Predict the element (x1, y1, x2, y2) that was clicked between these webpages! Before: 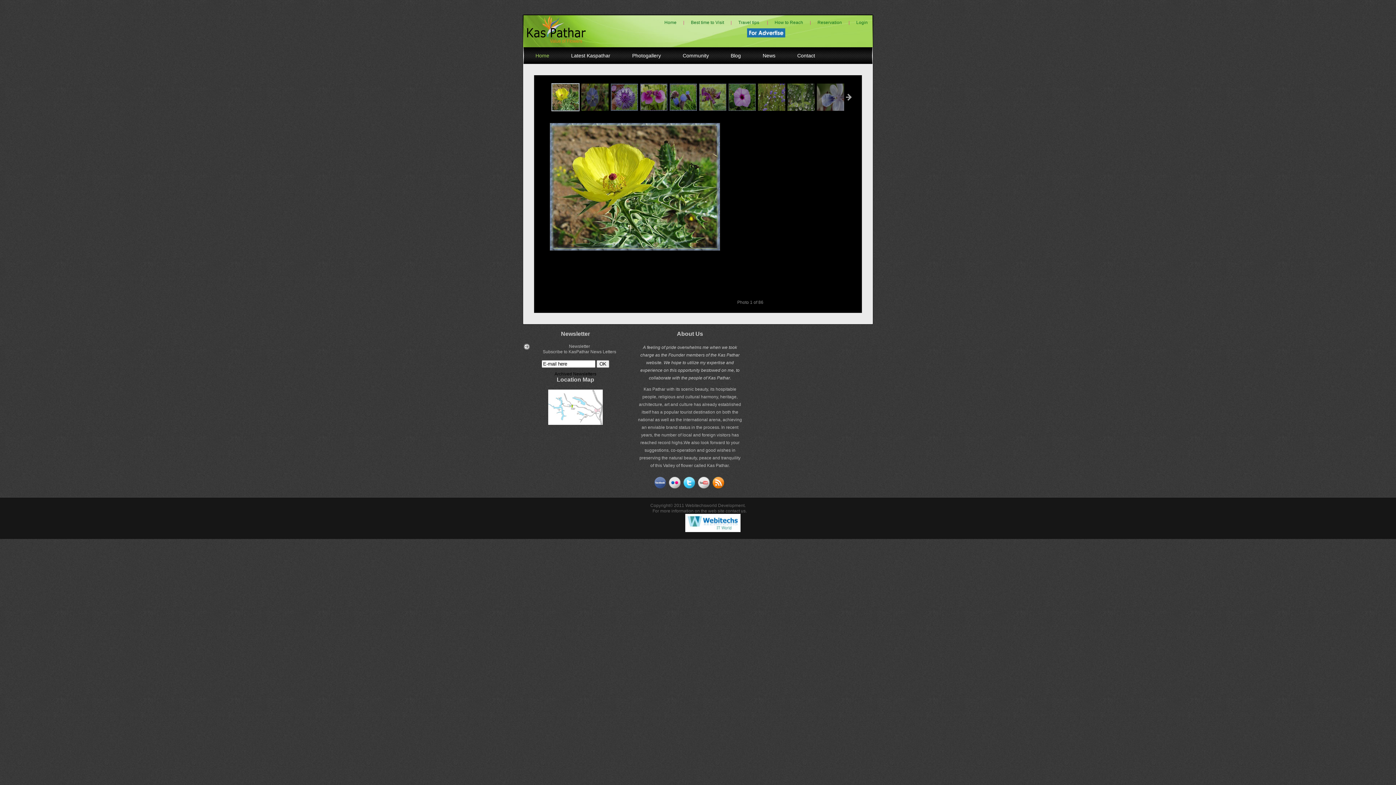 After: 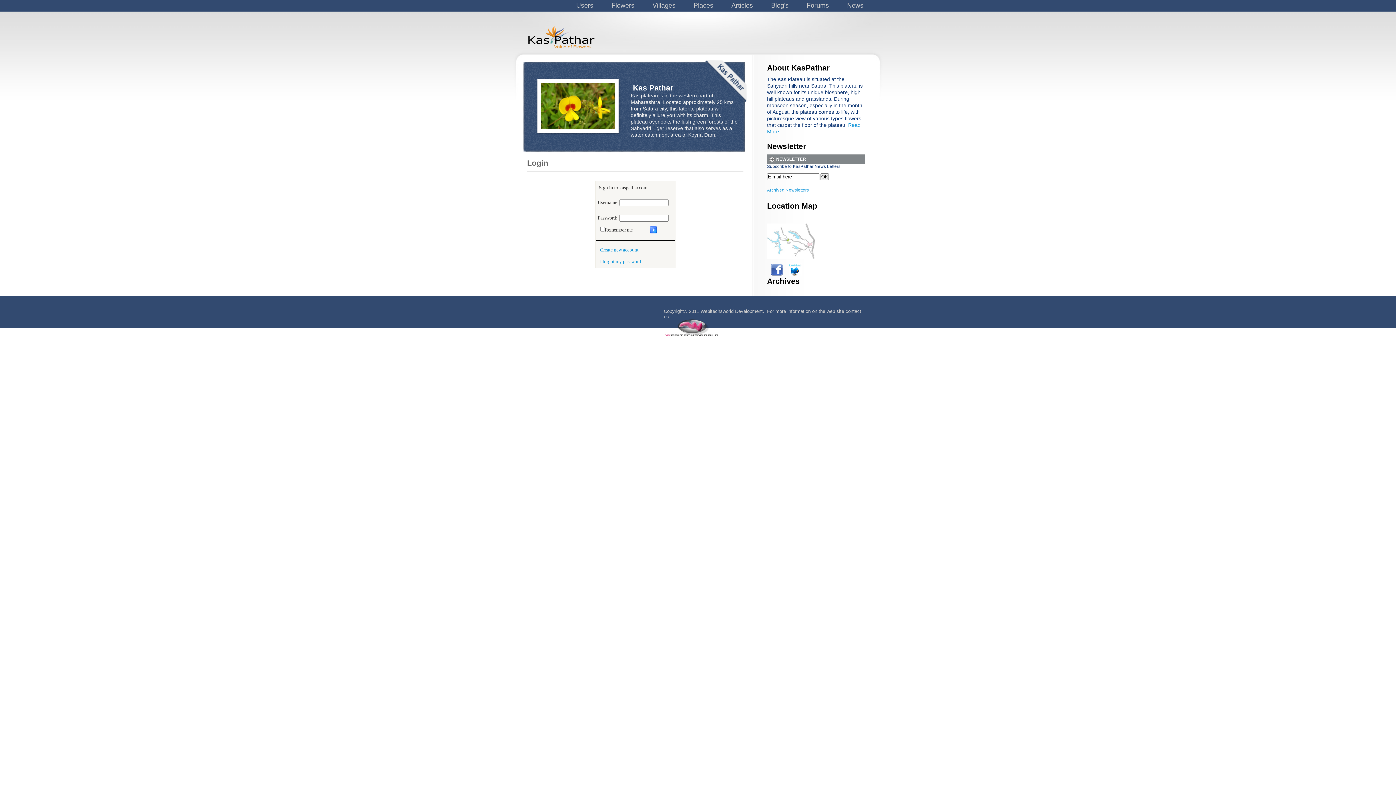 Action: bbox: (851, 14, 873, 29) label: Login